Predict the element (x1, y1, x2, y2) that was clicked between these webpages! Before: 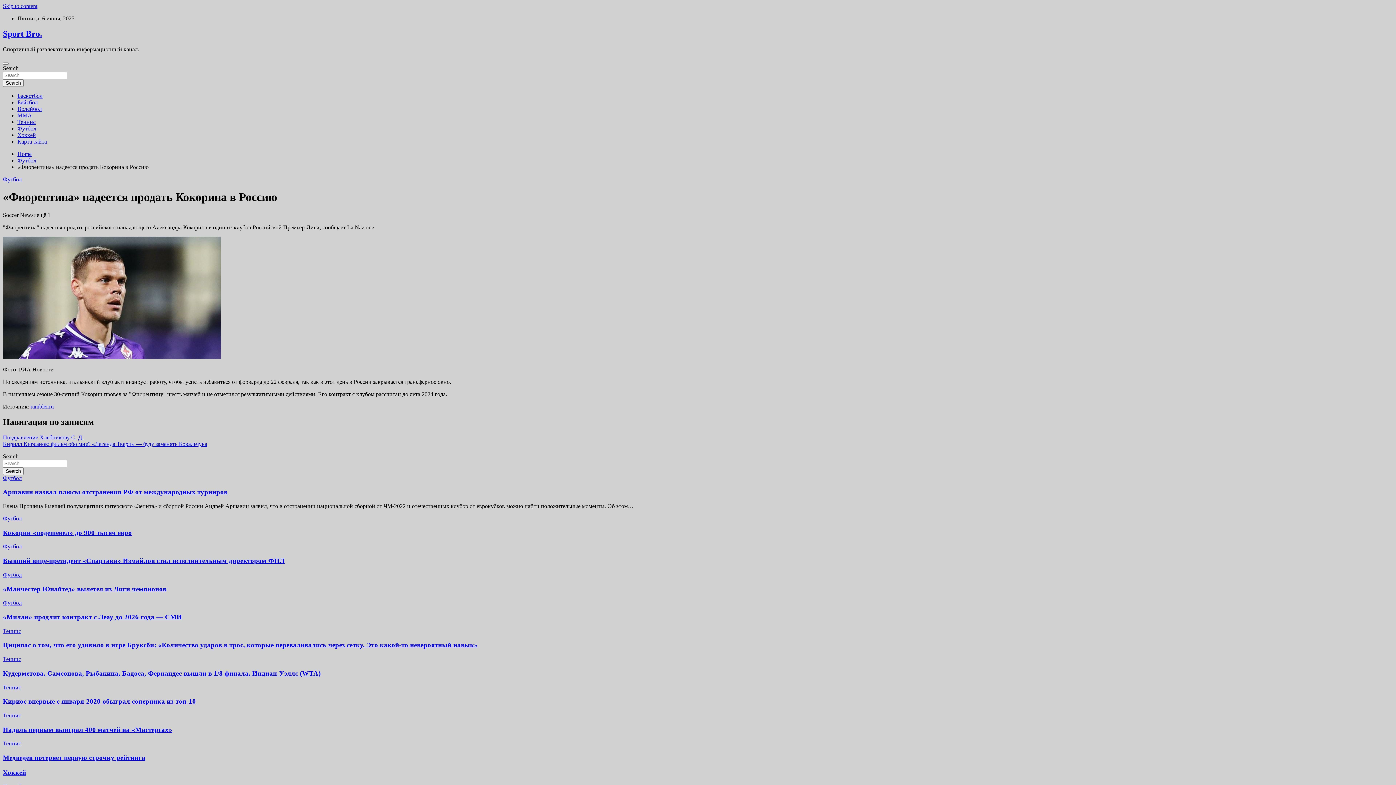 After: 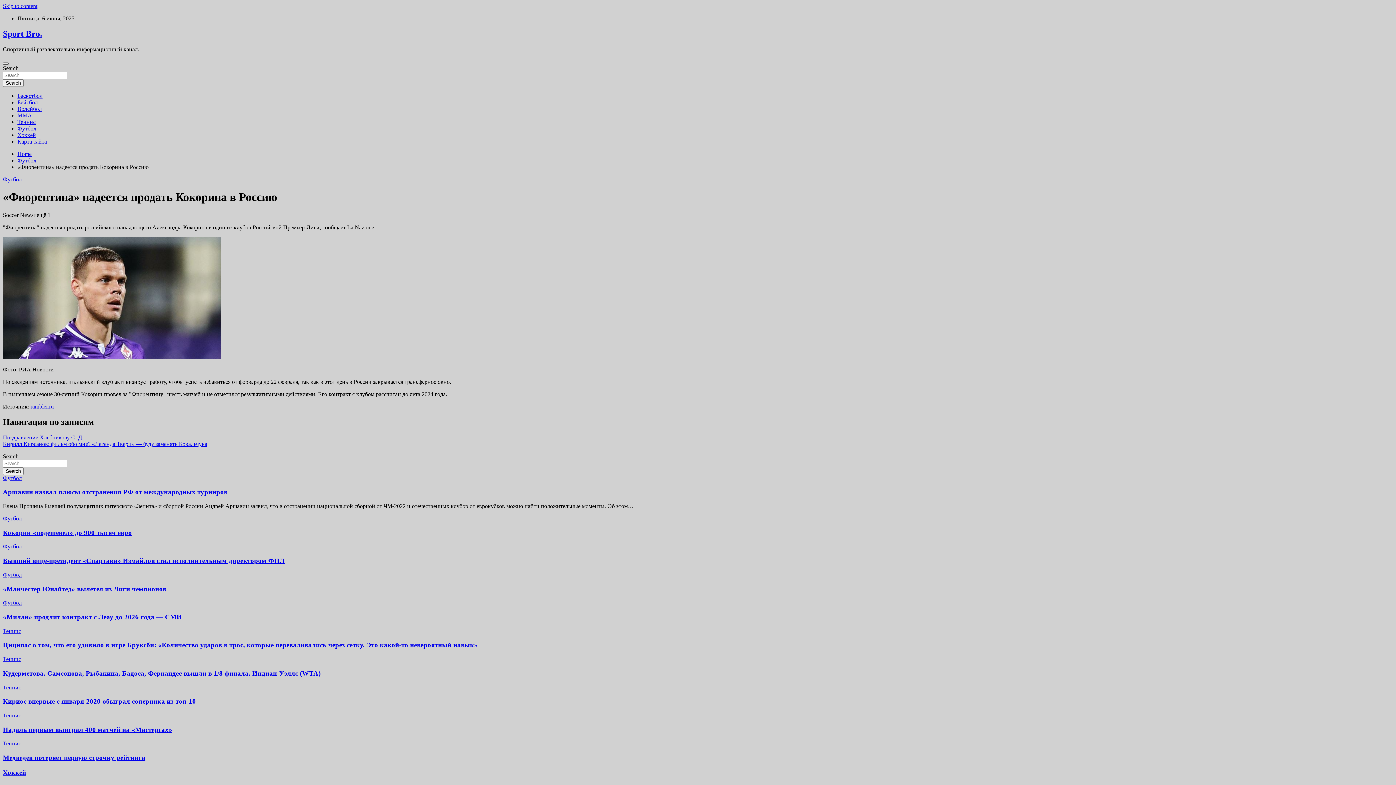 Action: bbox: (2, 62, 8, 64) label: Toggle navigation